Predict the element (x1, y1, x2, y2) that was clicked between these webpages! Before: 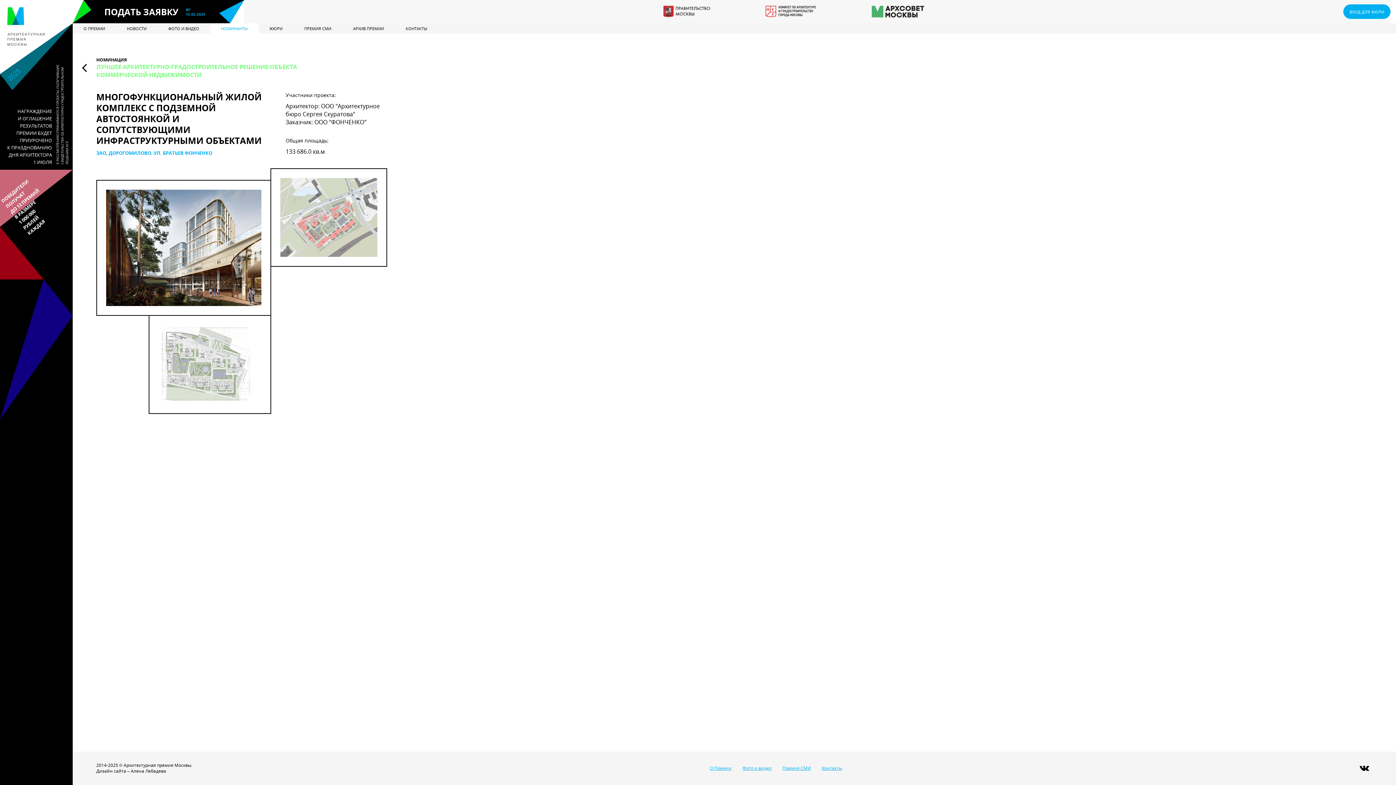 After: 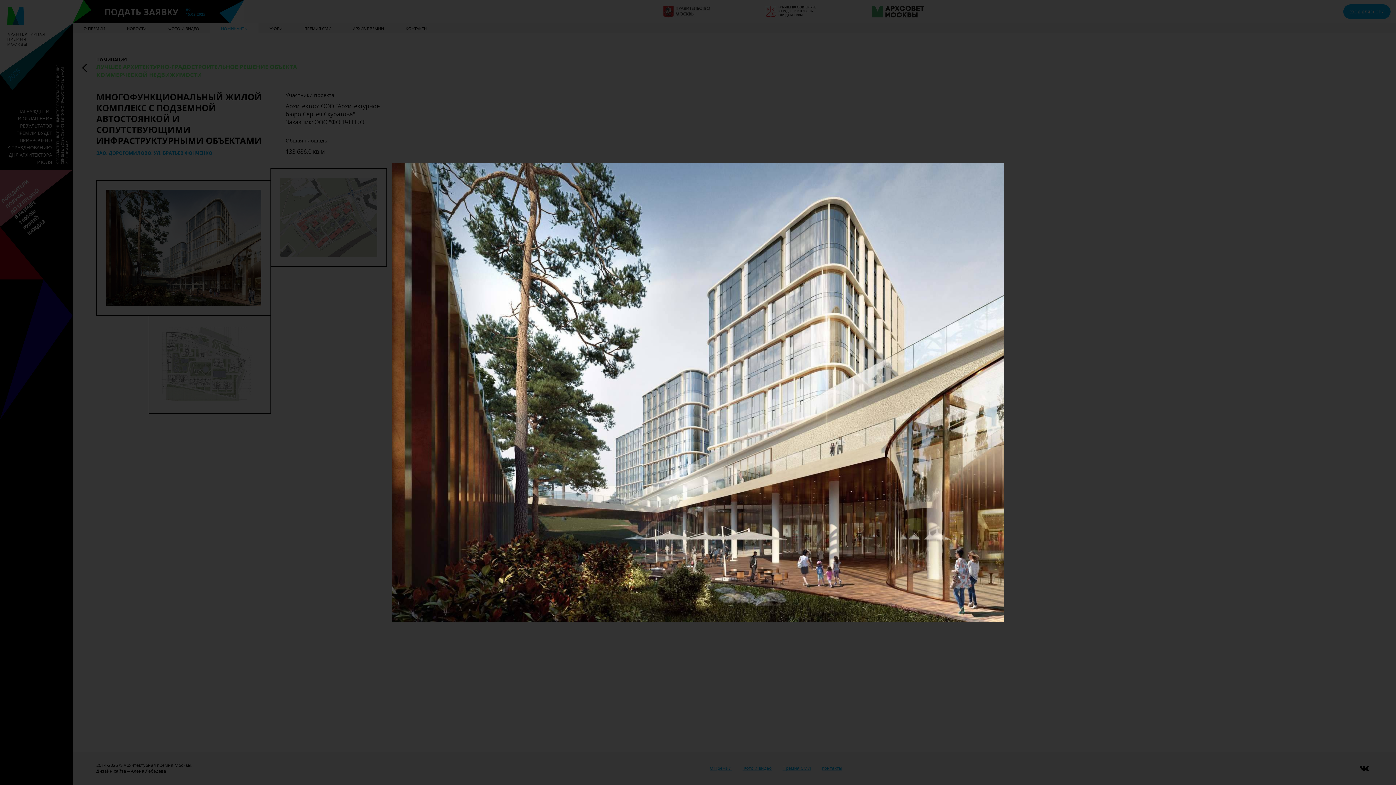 Action: bbox: (96, 180, 271, 316)